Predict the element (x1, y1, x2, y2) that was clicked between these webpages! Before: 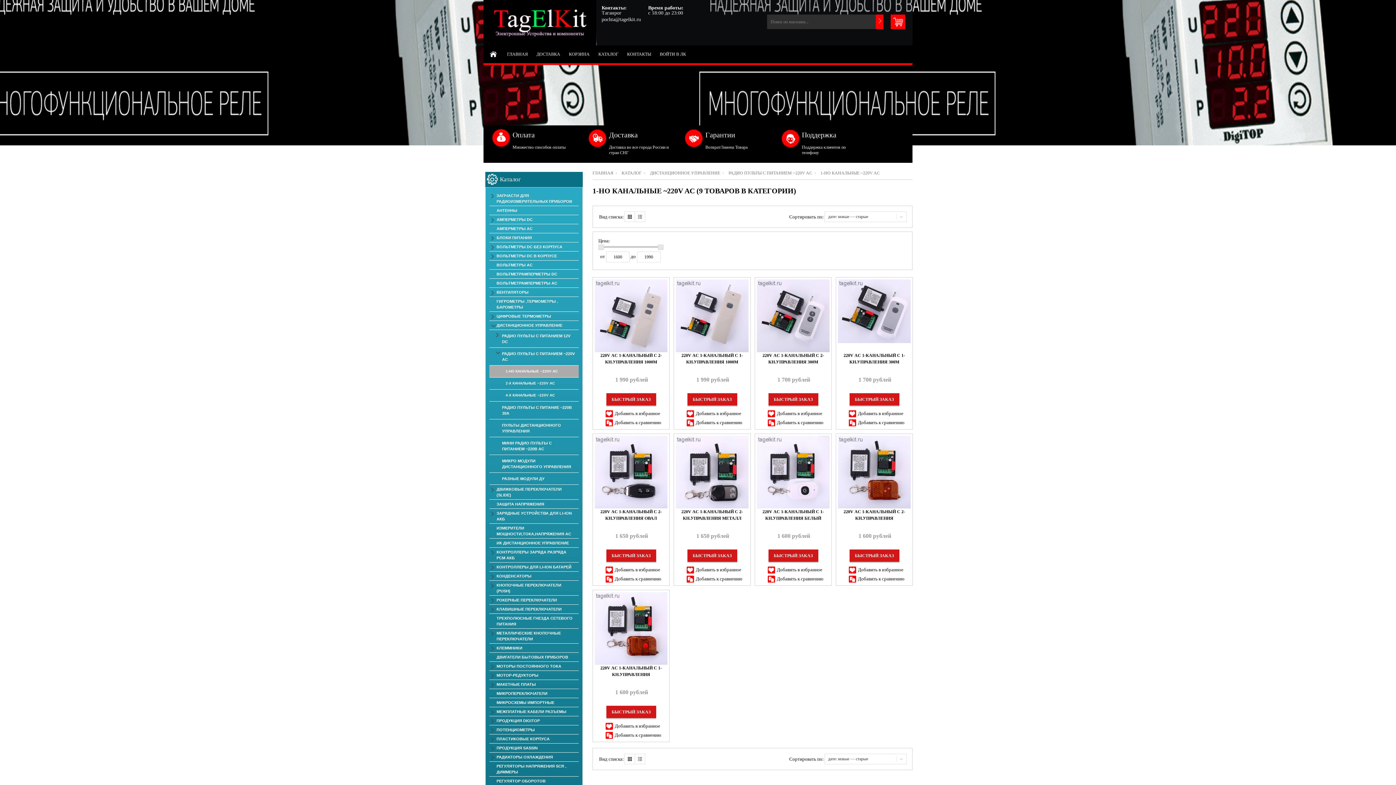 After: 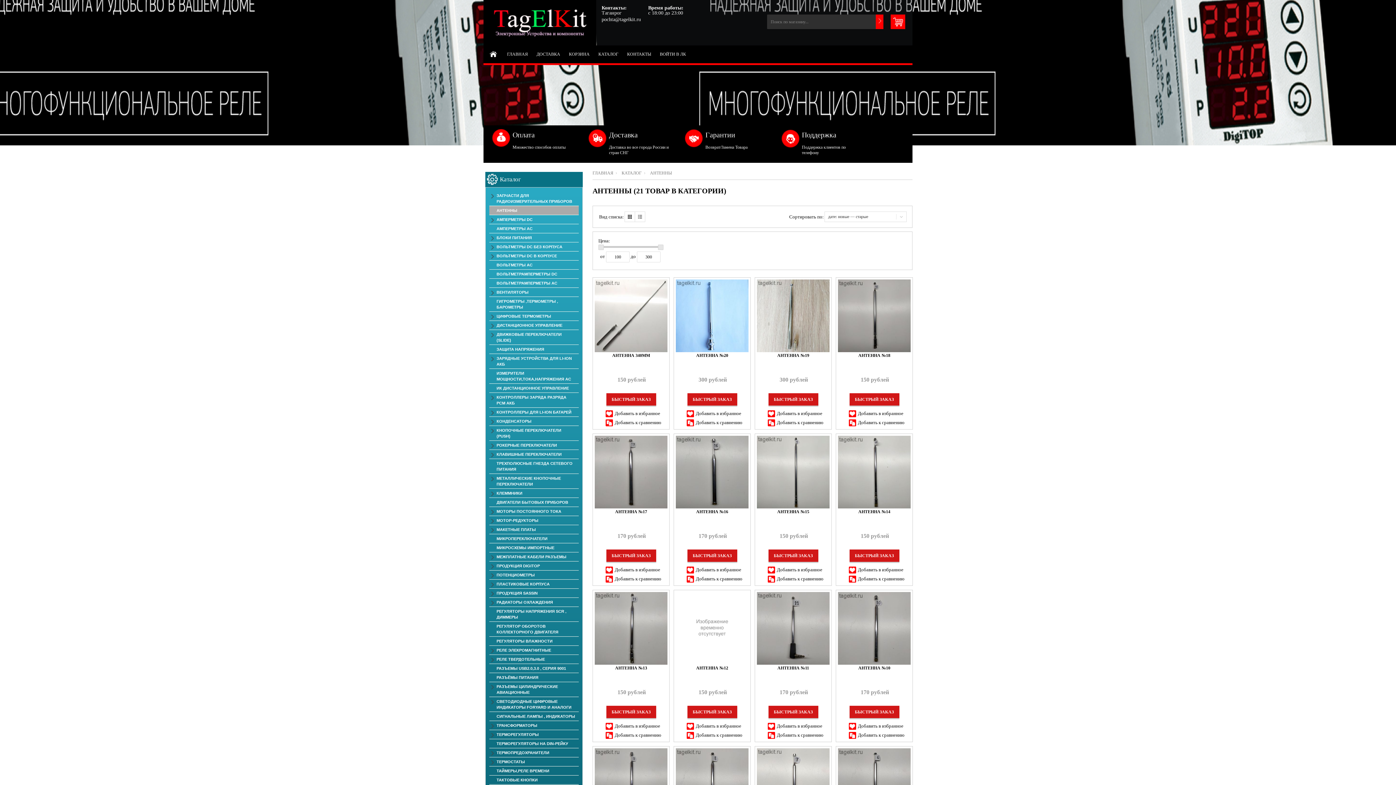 Action: bbox: (489, 206, 578, 215) label: АНТЕННЫ